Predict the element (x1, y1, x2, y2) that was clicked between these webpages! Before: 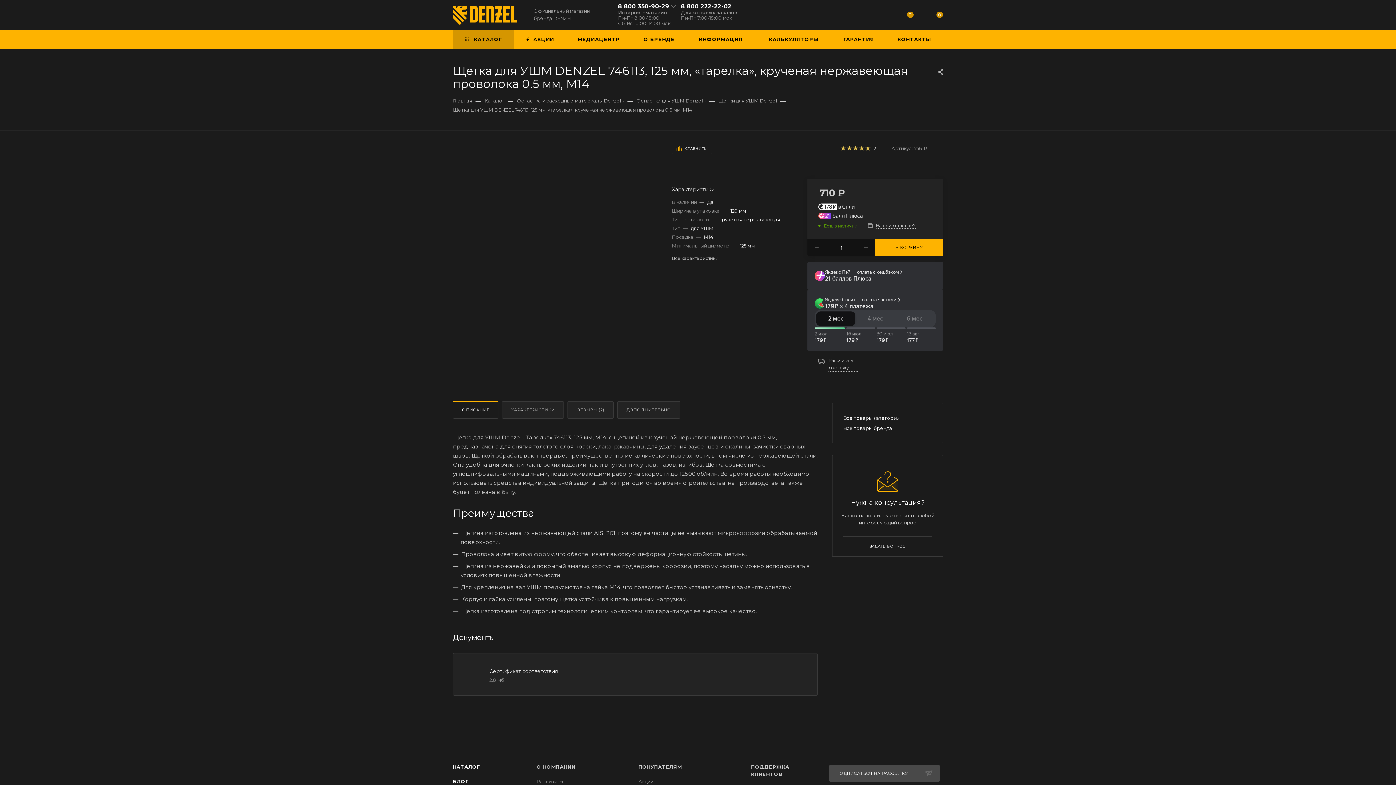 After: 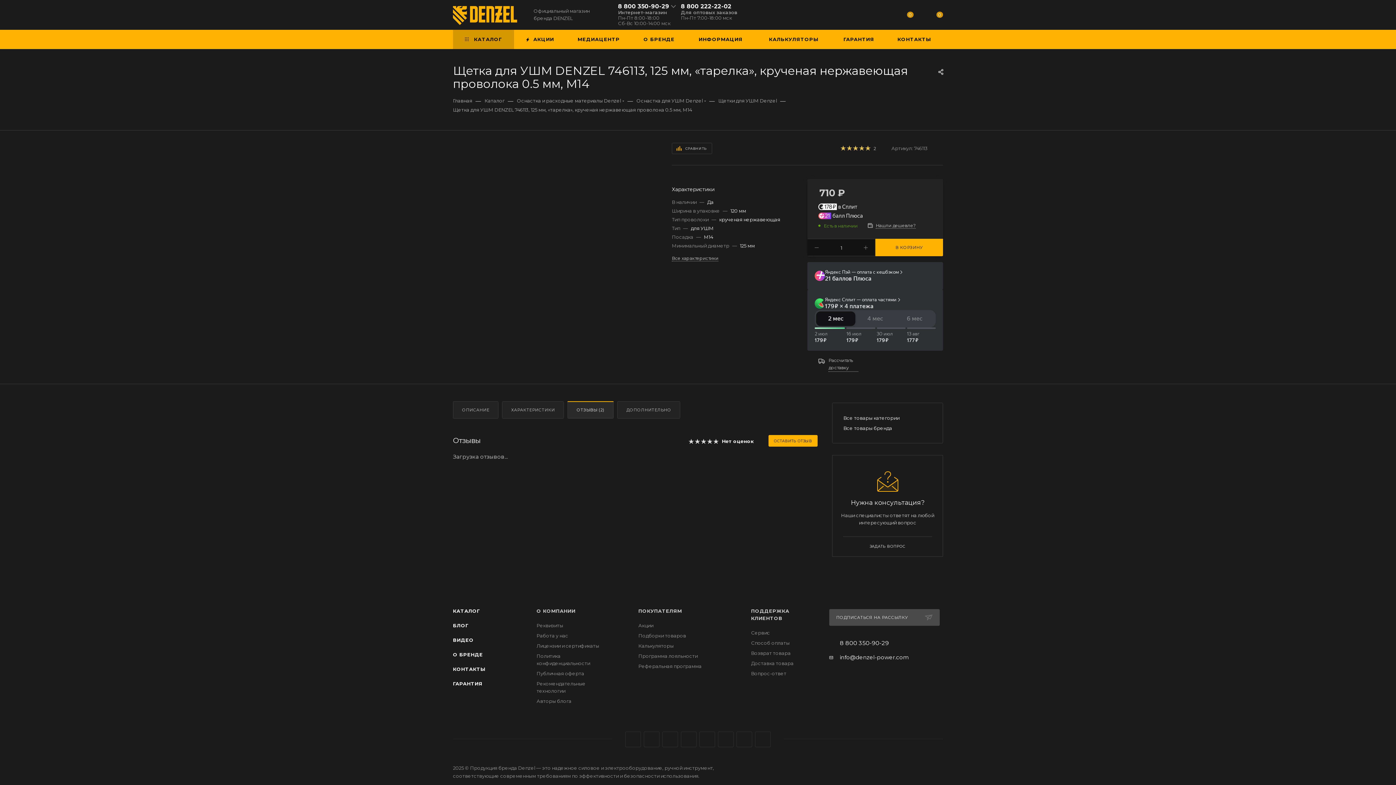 Action: bbox: (568, 401, 613, 418) label: ОТЗЫВЫ (2)